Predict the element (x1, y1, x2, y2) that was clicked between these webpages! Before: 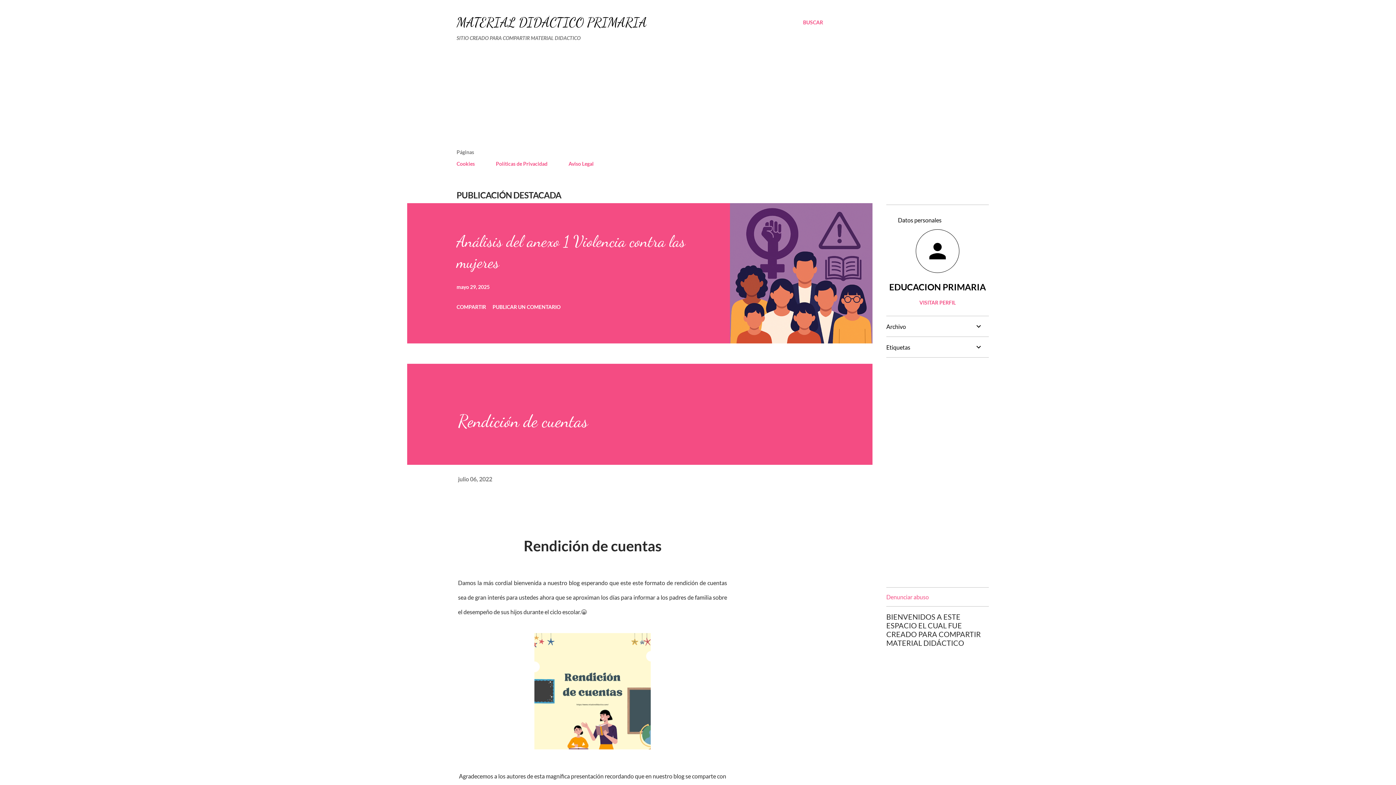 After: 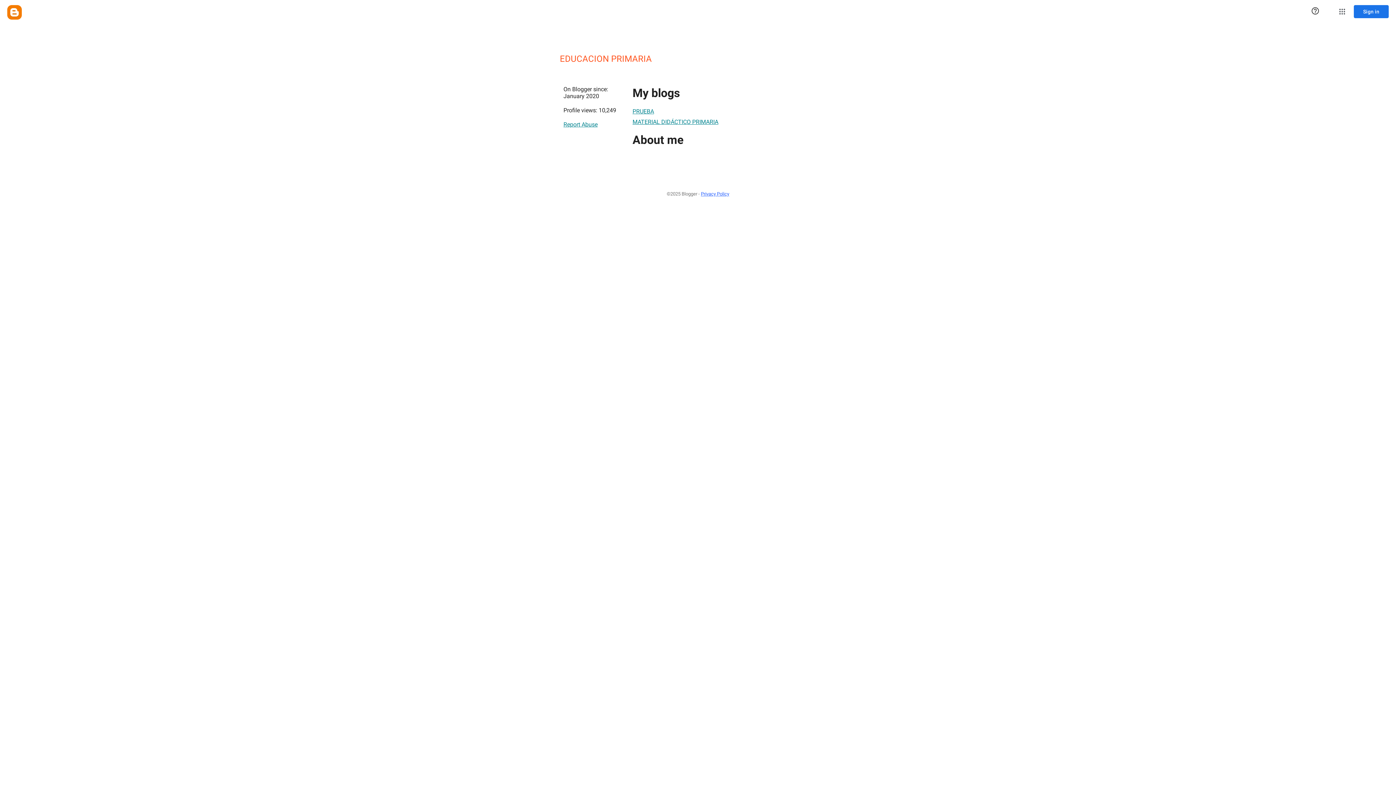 Action: bbox: (886, 299, 989, 305) label: VISITAR PERFIL